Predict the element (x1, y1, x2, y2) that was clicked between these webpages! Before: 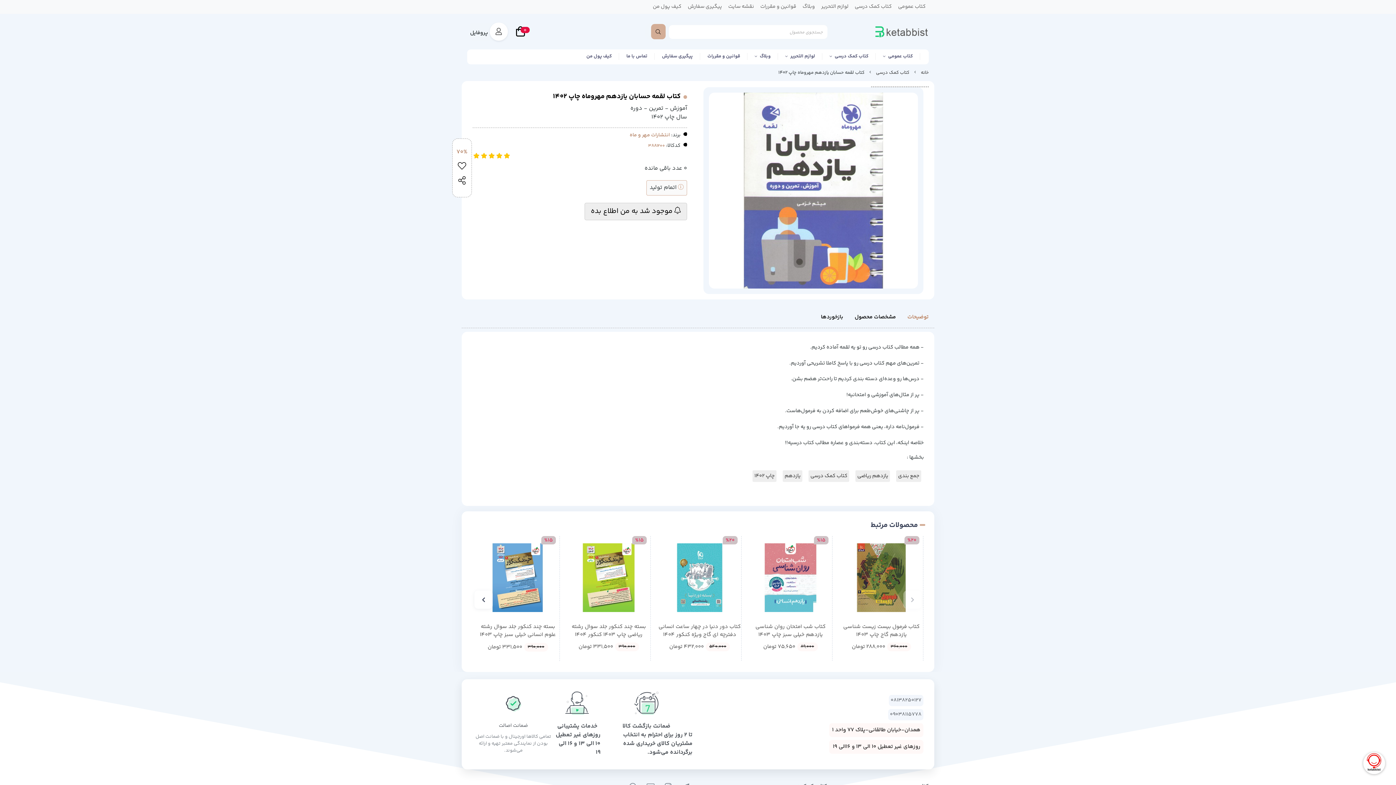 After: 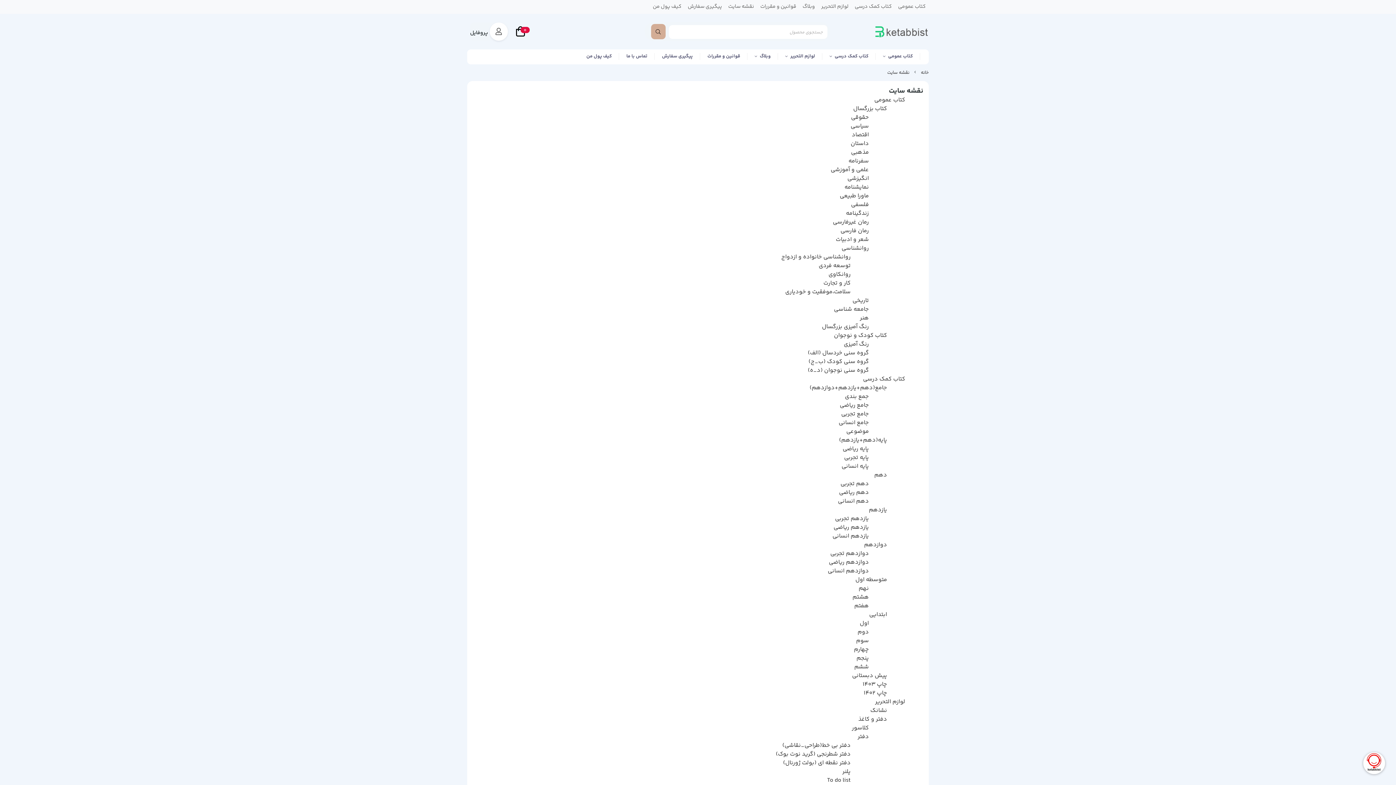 Action: bbox: (725, 0, 757, 13) label: نقشه سایت